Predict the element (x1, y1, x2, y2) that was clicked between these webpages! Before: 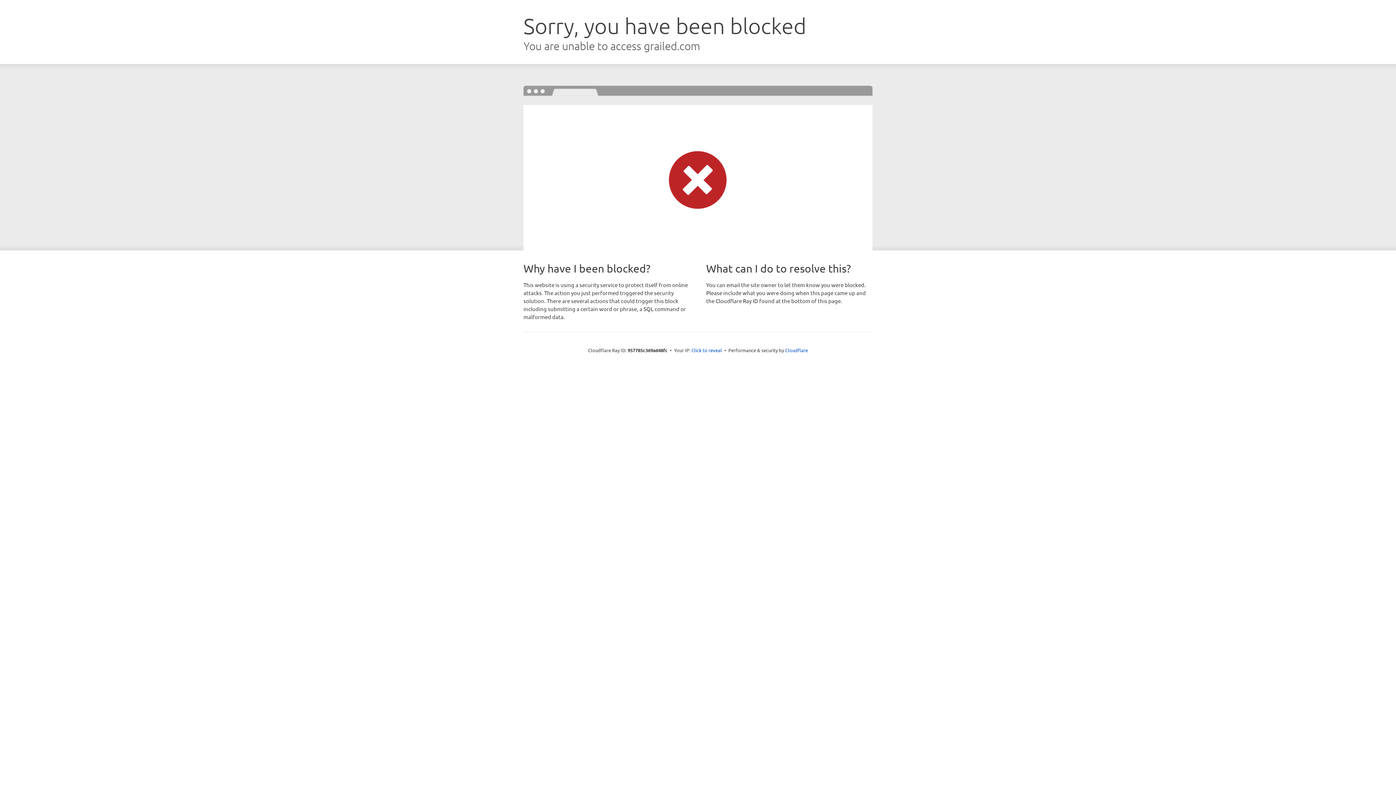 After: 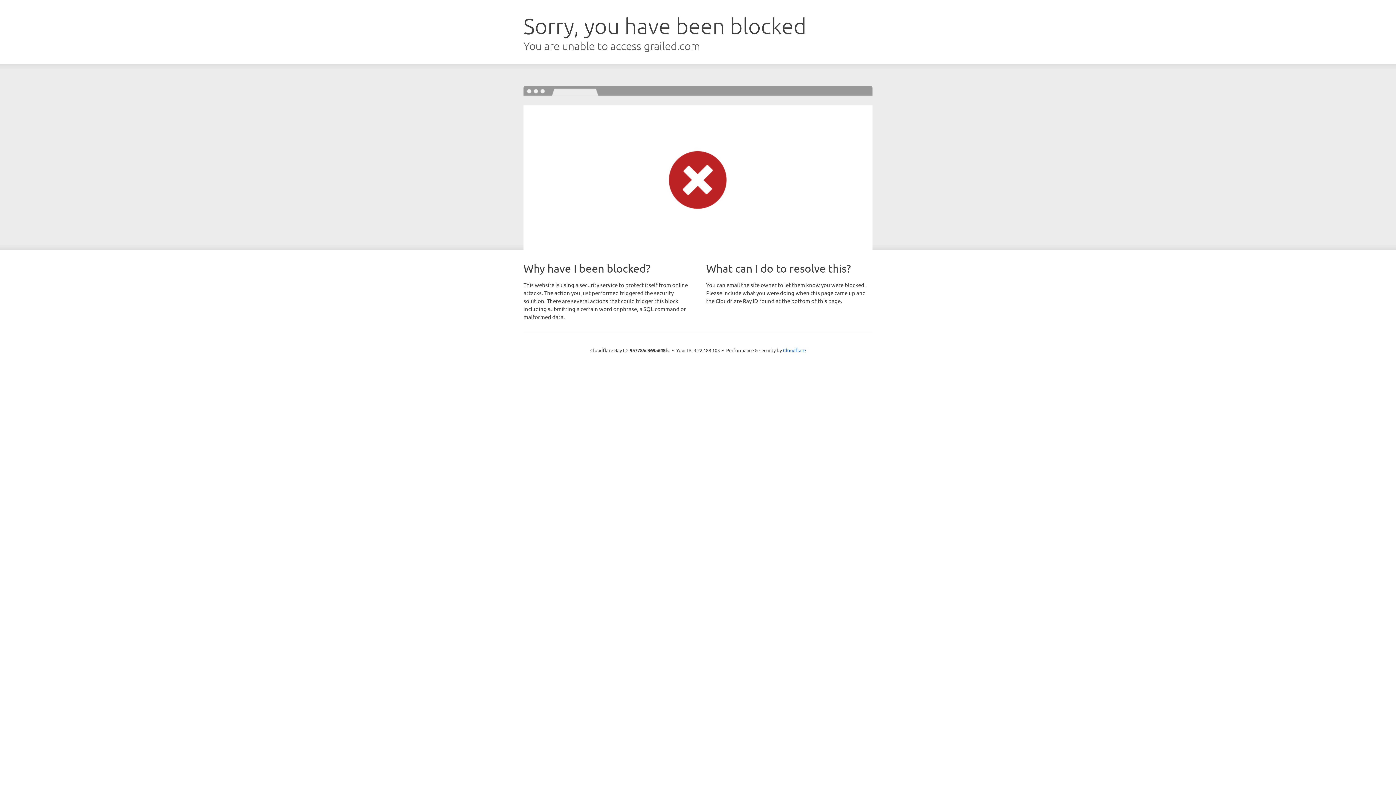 Action: label: Click to reveal bbox: (691, 346, 722, 353)